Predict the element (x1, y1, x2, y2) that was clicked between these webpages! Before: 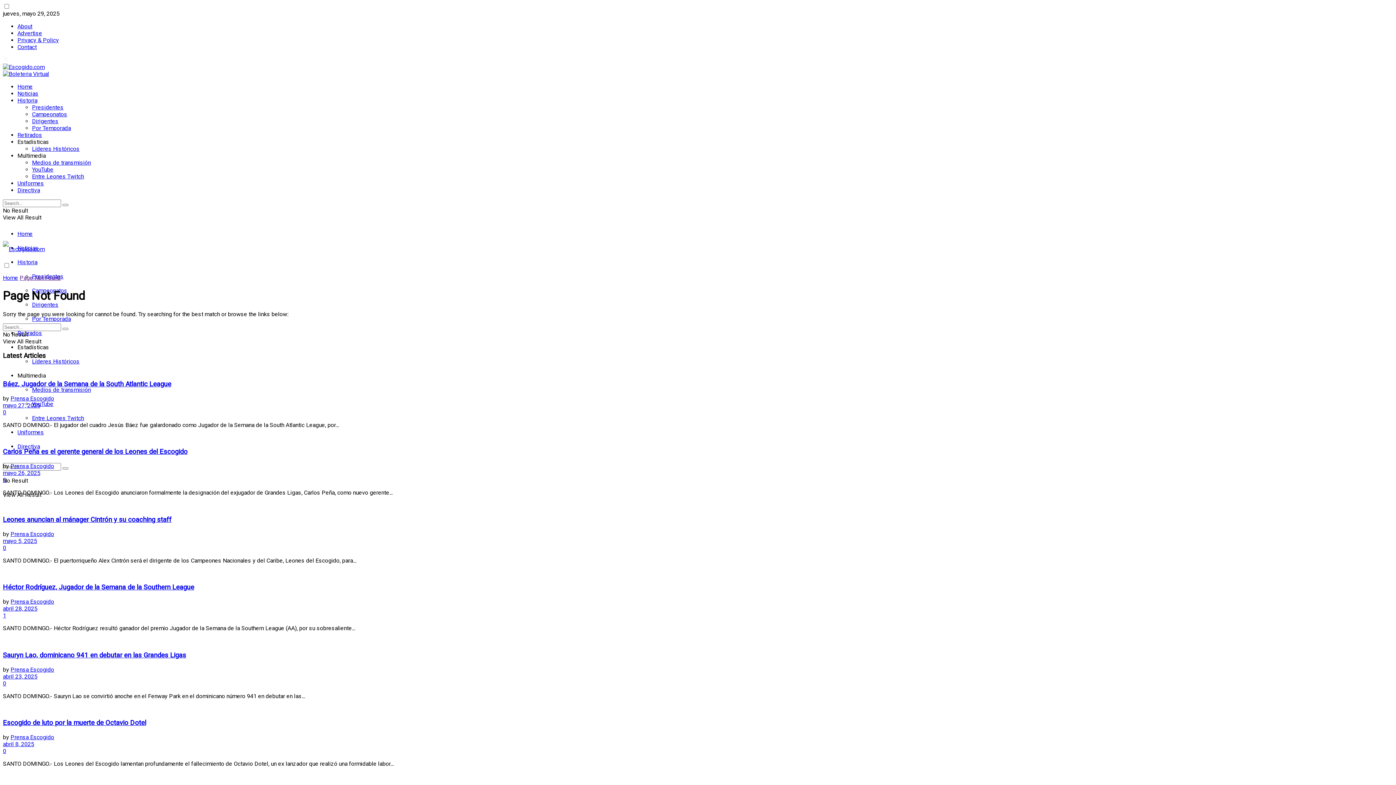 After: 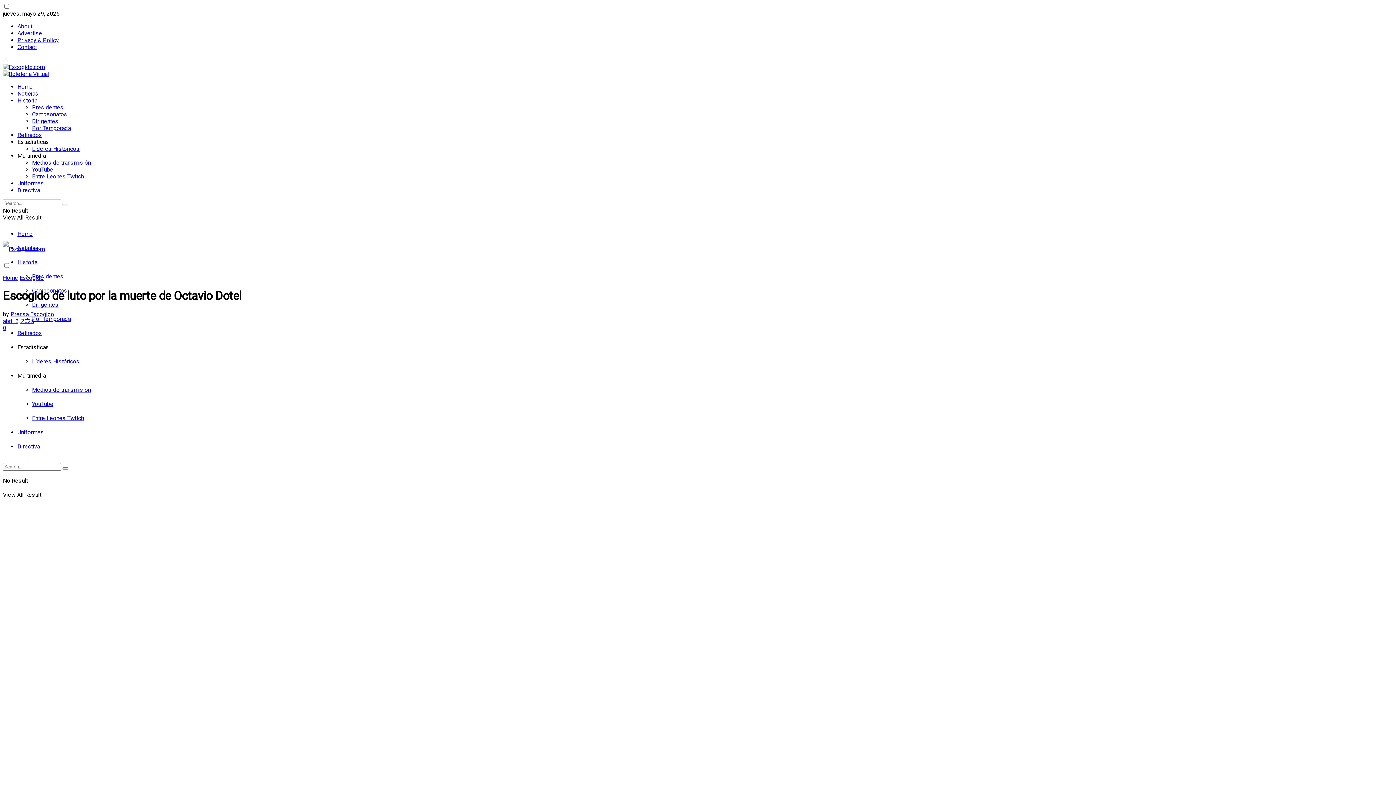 Action: bbox: (2, 741, 34, 747) label: abril 8, 2025